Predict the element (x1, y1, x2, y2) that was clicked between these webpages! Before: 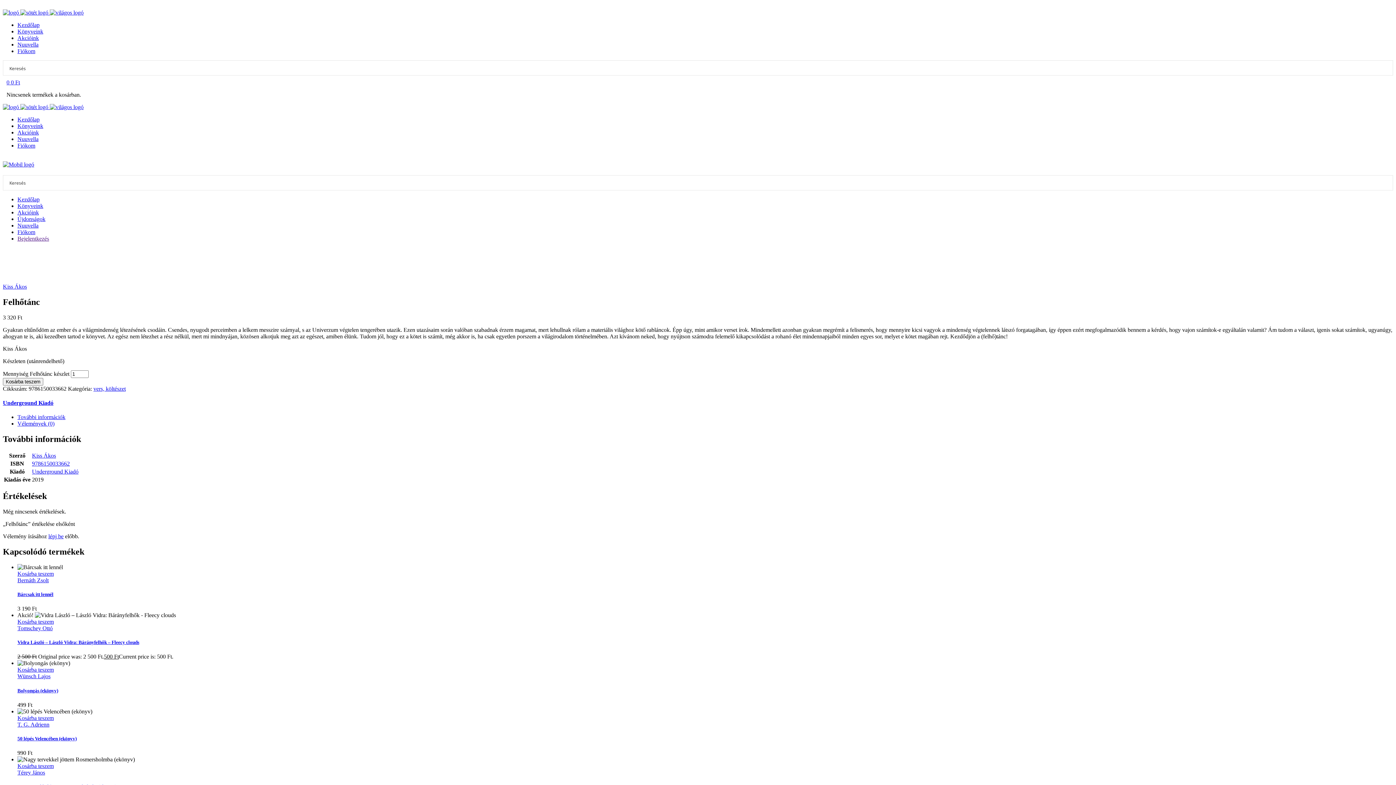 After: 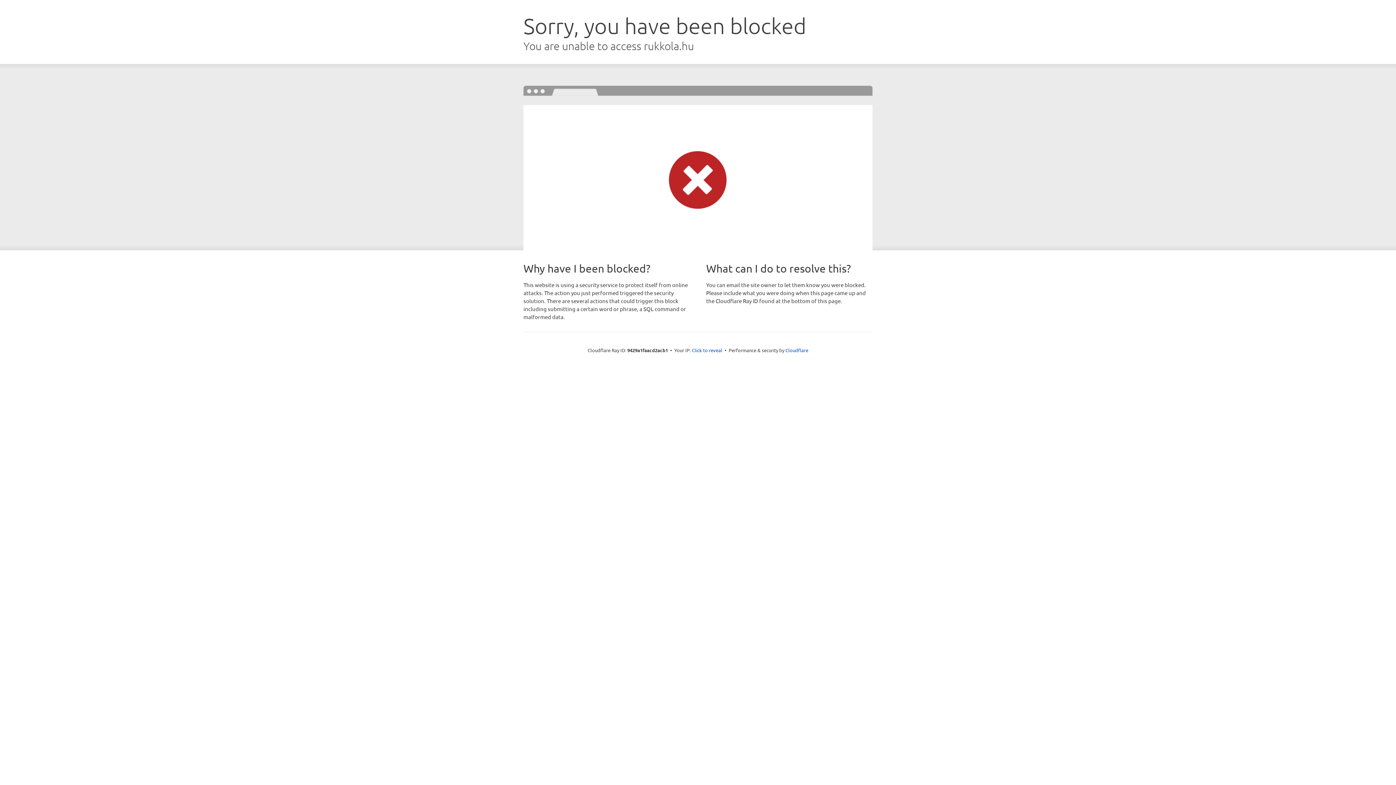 Action: bbox: (17, 142, 35, 148) label: Fiókom